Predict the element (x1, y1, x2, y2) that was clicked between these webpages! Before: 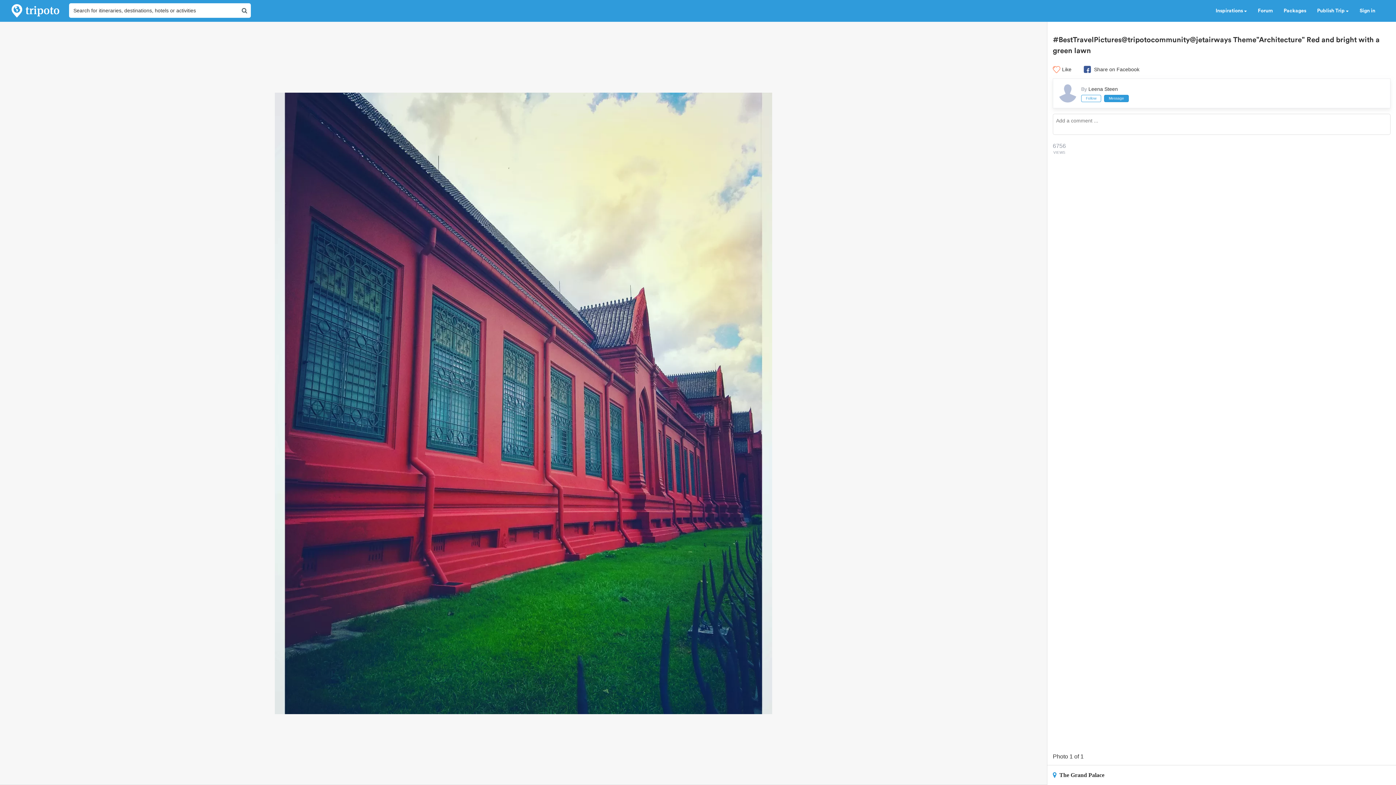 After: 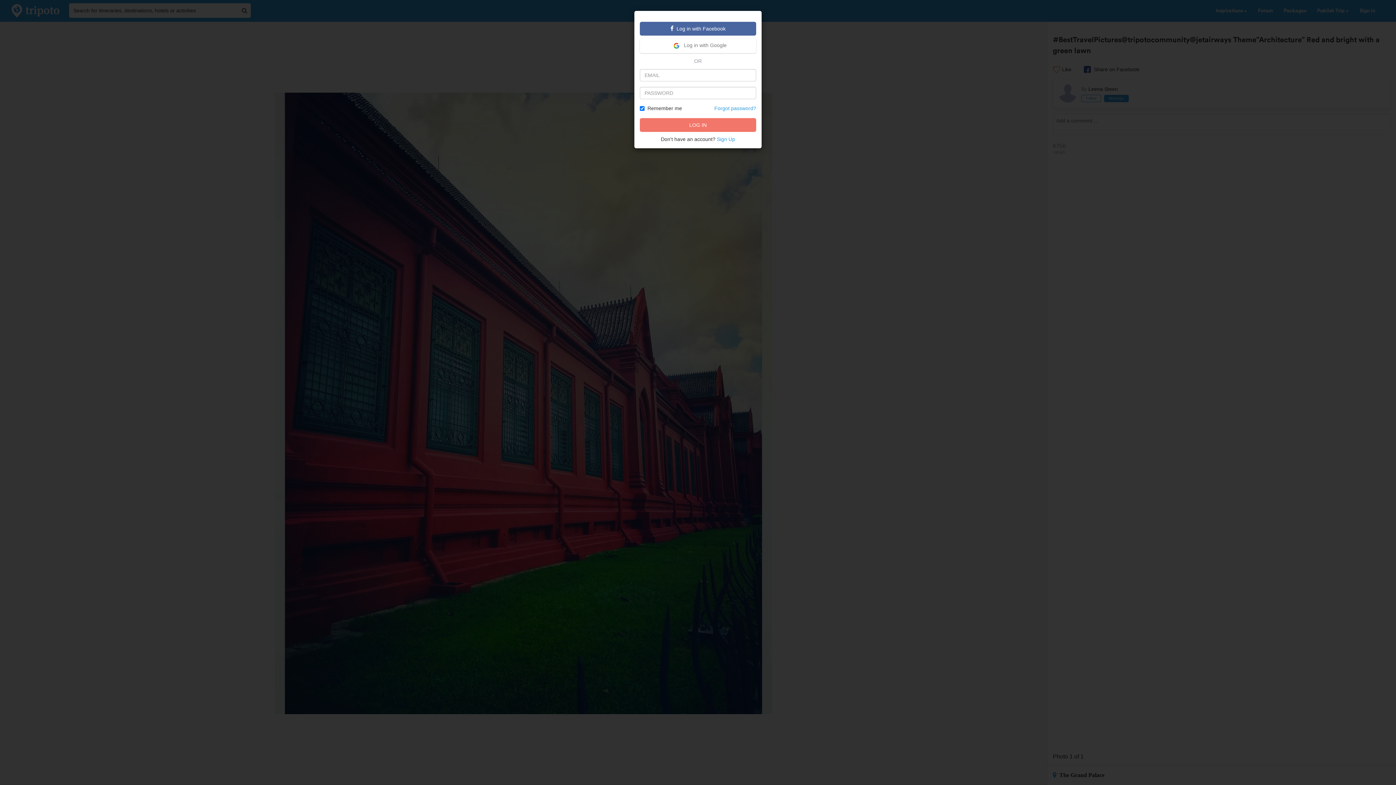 Action: bbox: (1081, 94, 1101, 102) label: Follow